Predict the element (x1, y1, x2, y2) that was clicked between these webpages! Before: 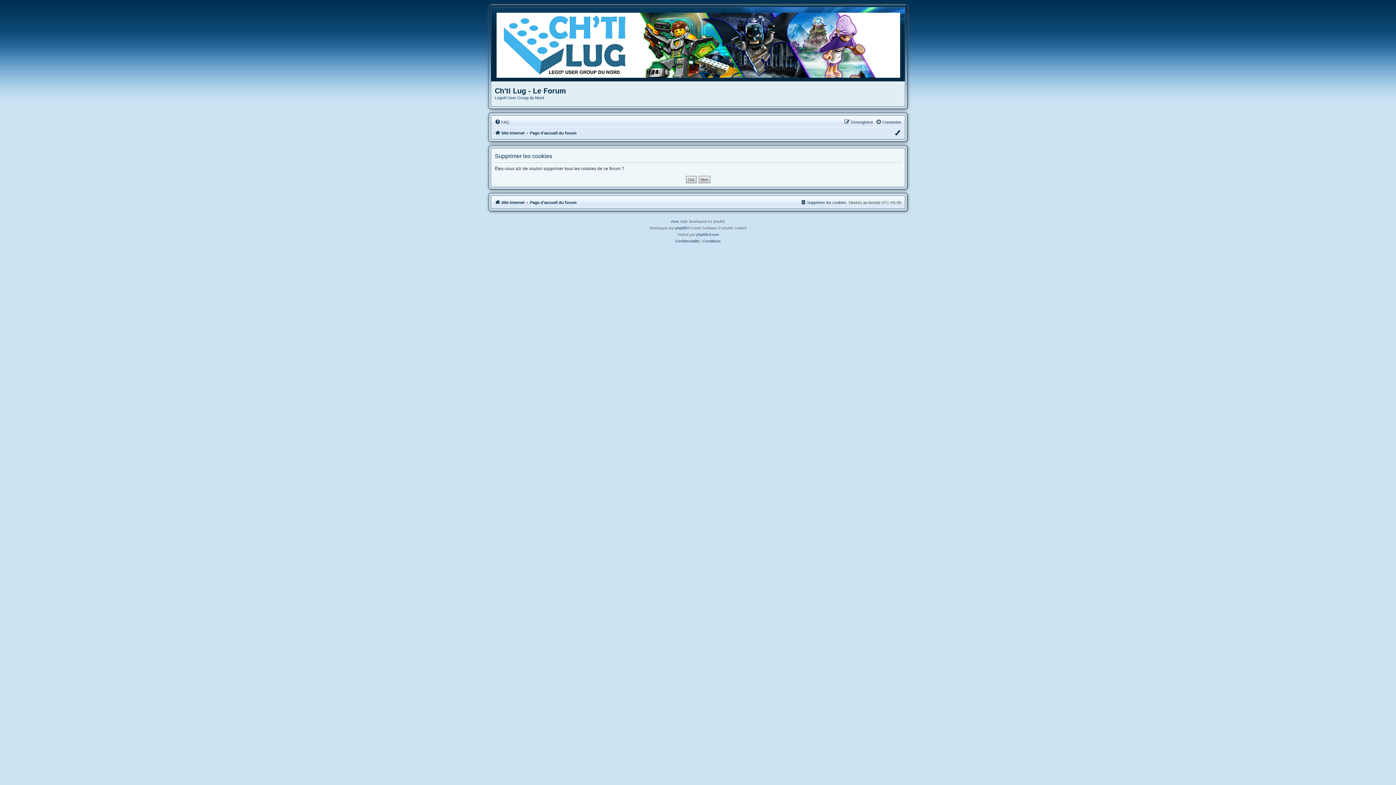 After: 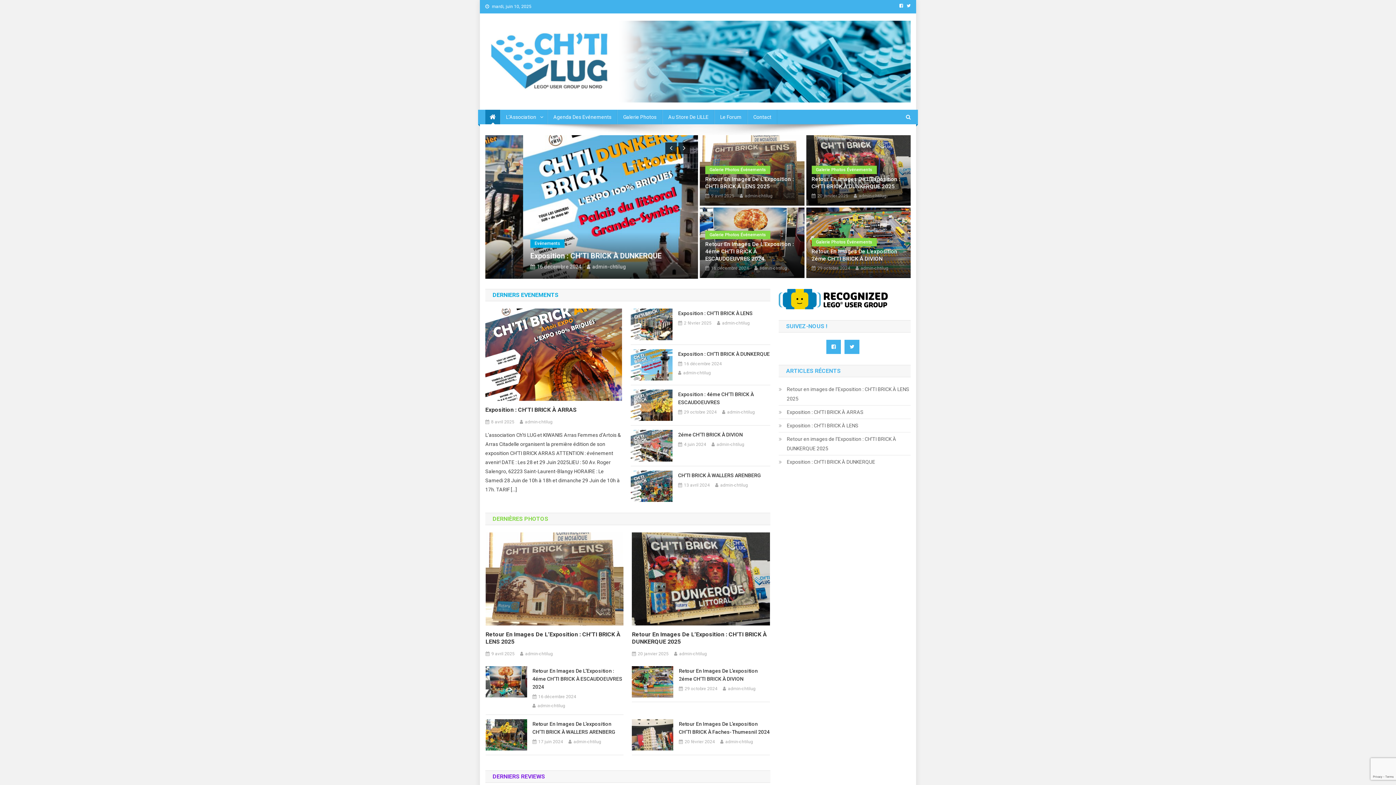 Action: bbox: (494, 198, 524, 206) label: Site internet